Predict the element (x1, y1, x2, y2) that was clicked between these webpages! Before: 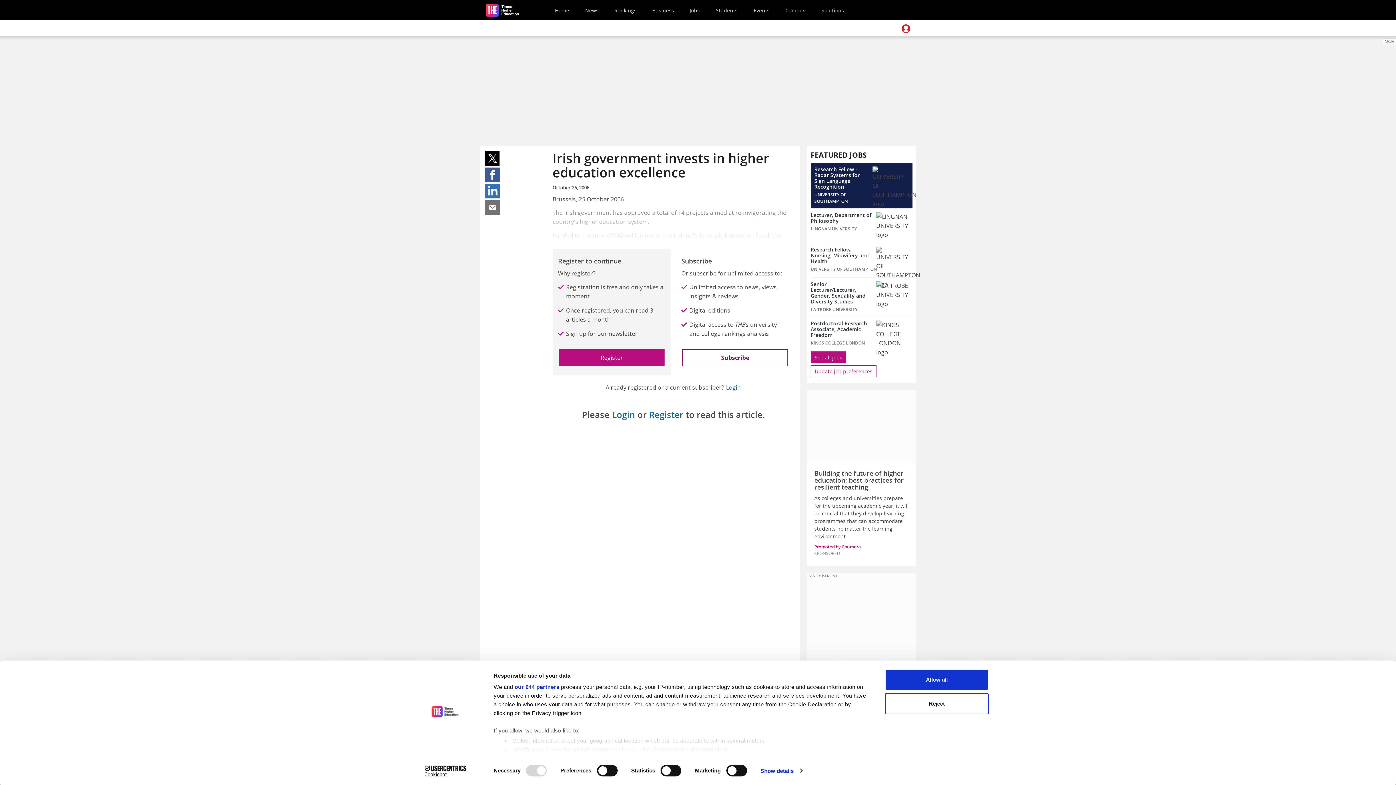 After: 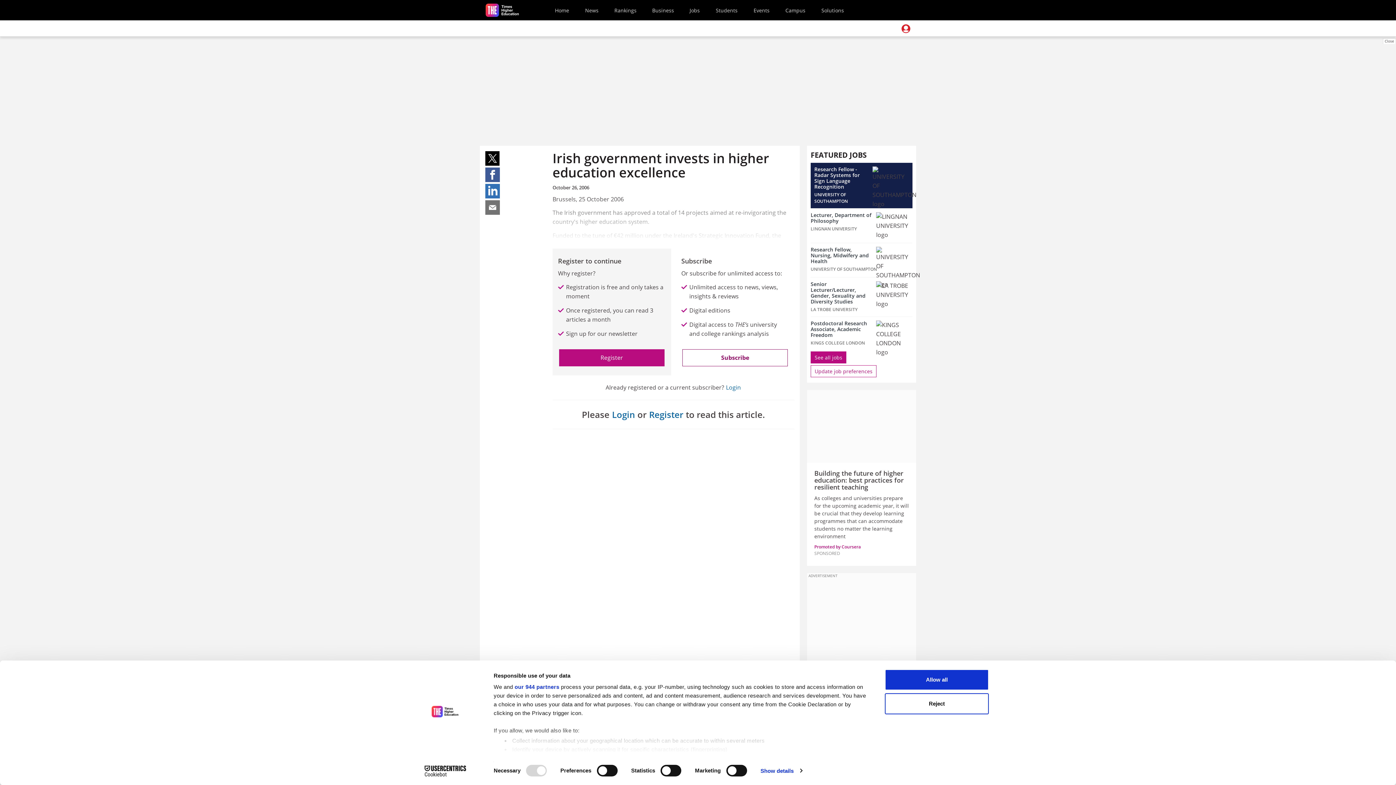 Action: label: Share on facebook bbox: (485, 167, 500, 182)